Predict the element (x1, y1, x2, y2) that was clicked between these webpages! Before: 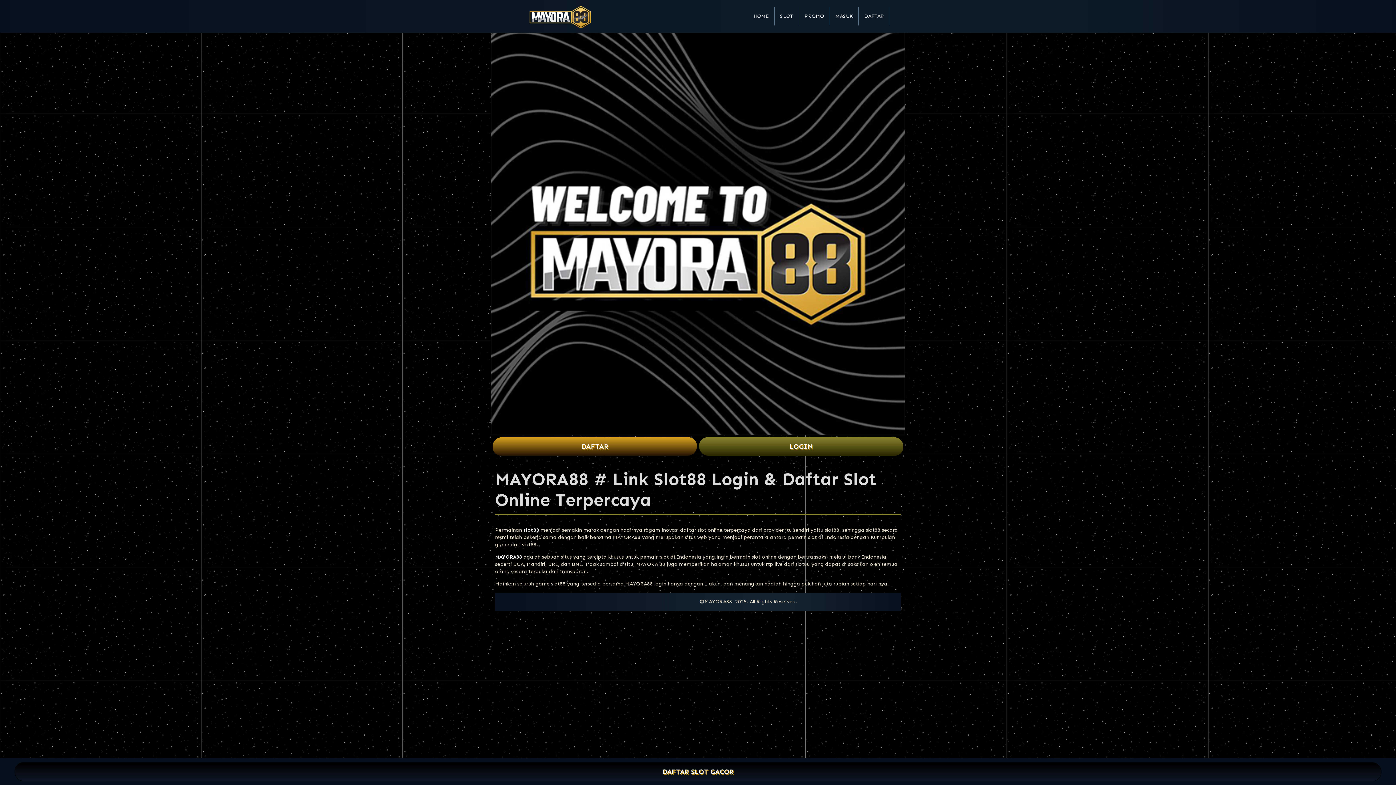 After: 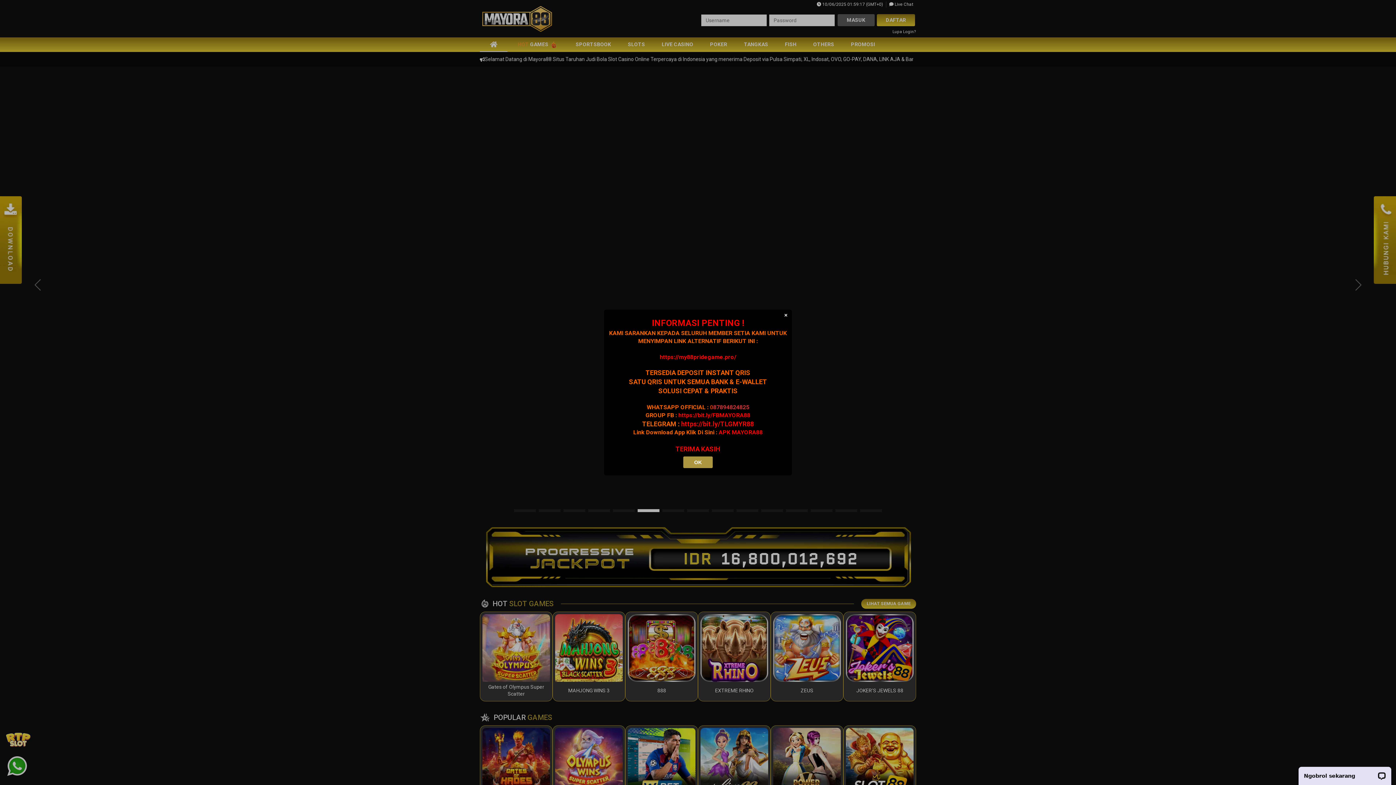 Action: bbox: (748, 7, 774, 25) label: HOME